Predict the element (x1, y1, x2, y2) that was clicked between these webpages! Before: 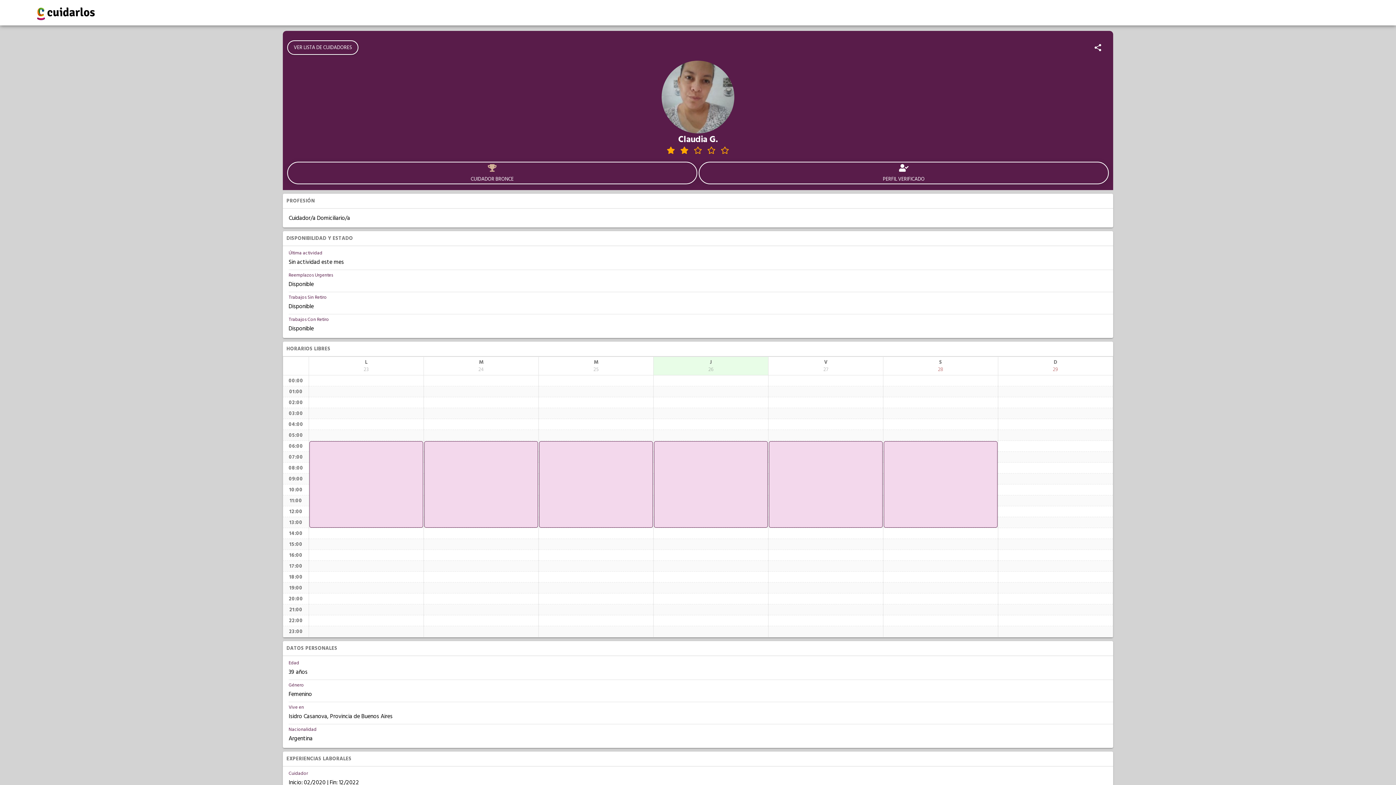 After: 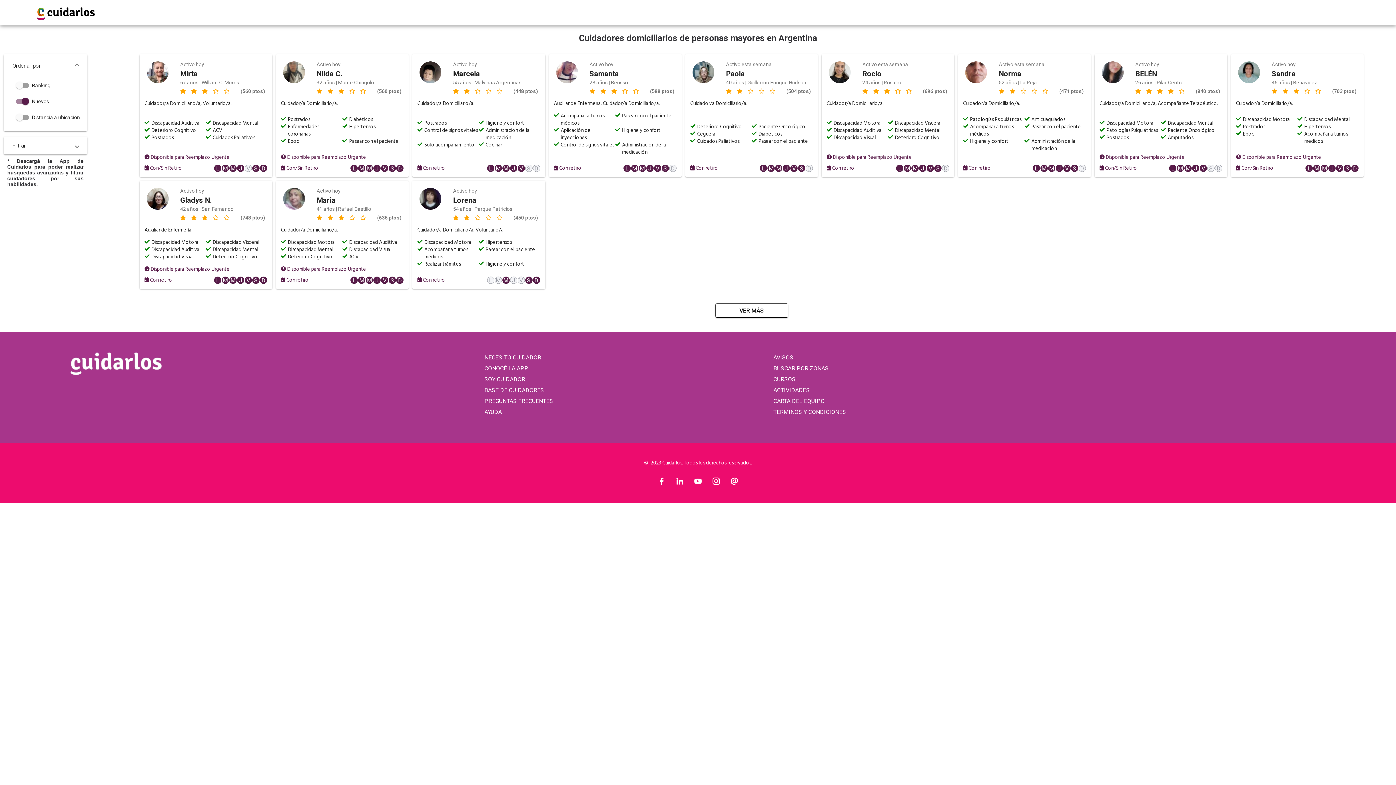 Action: label: VER LISTA DE CUIDADORES bbox: (287, 40, 358, 54)